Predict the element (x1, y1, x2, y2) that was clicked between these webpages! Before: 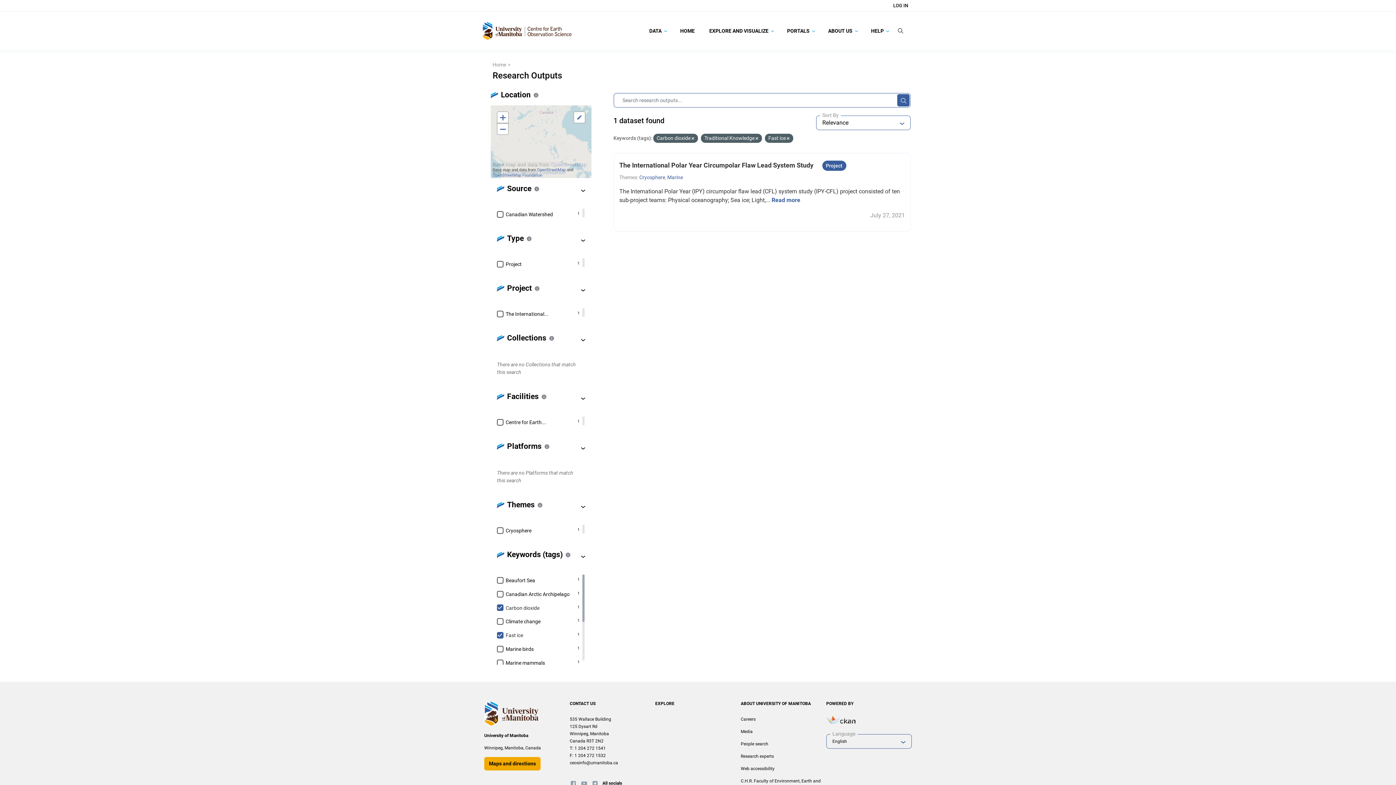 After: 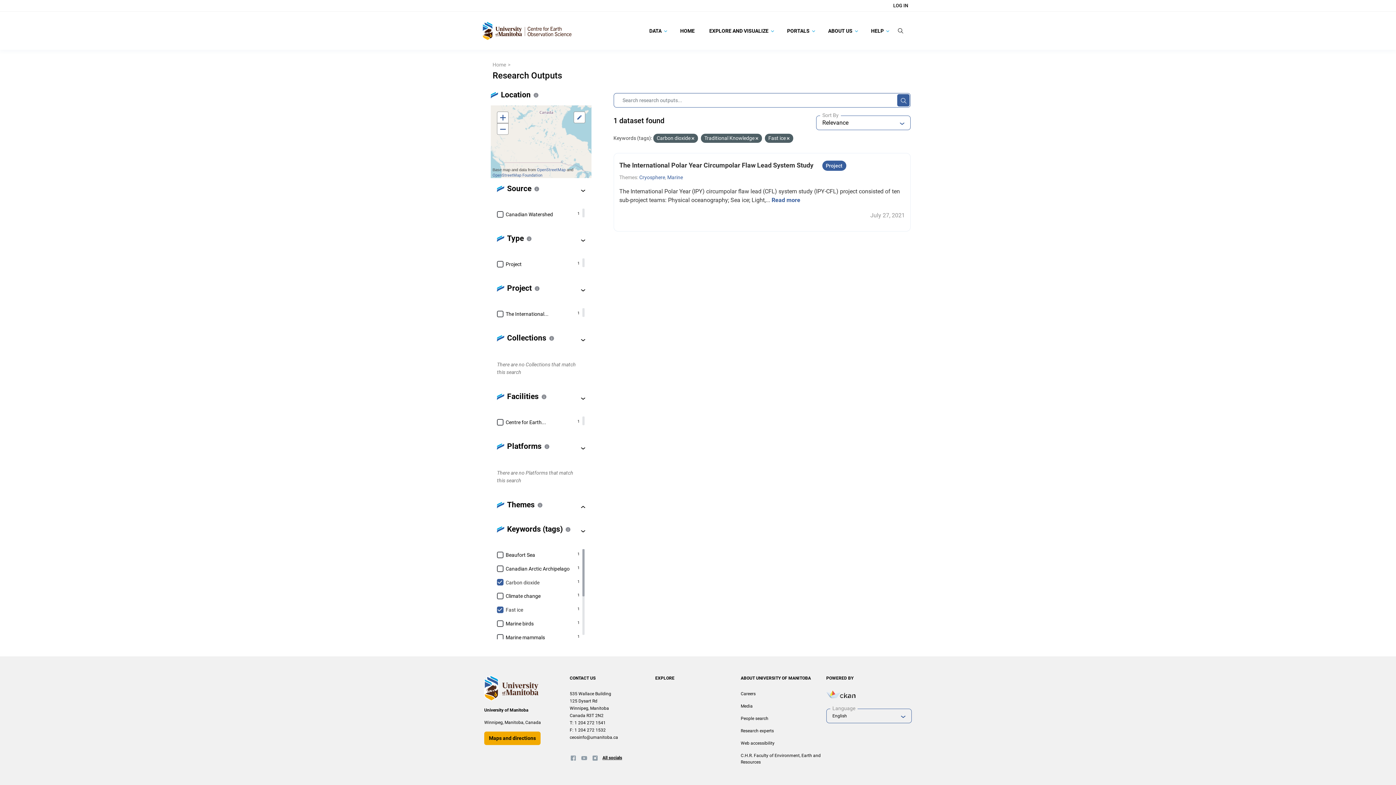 Action: bbox: (576, 502, 590, 511)